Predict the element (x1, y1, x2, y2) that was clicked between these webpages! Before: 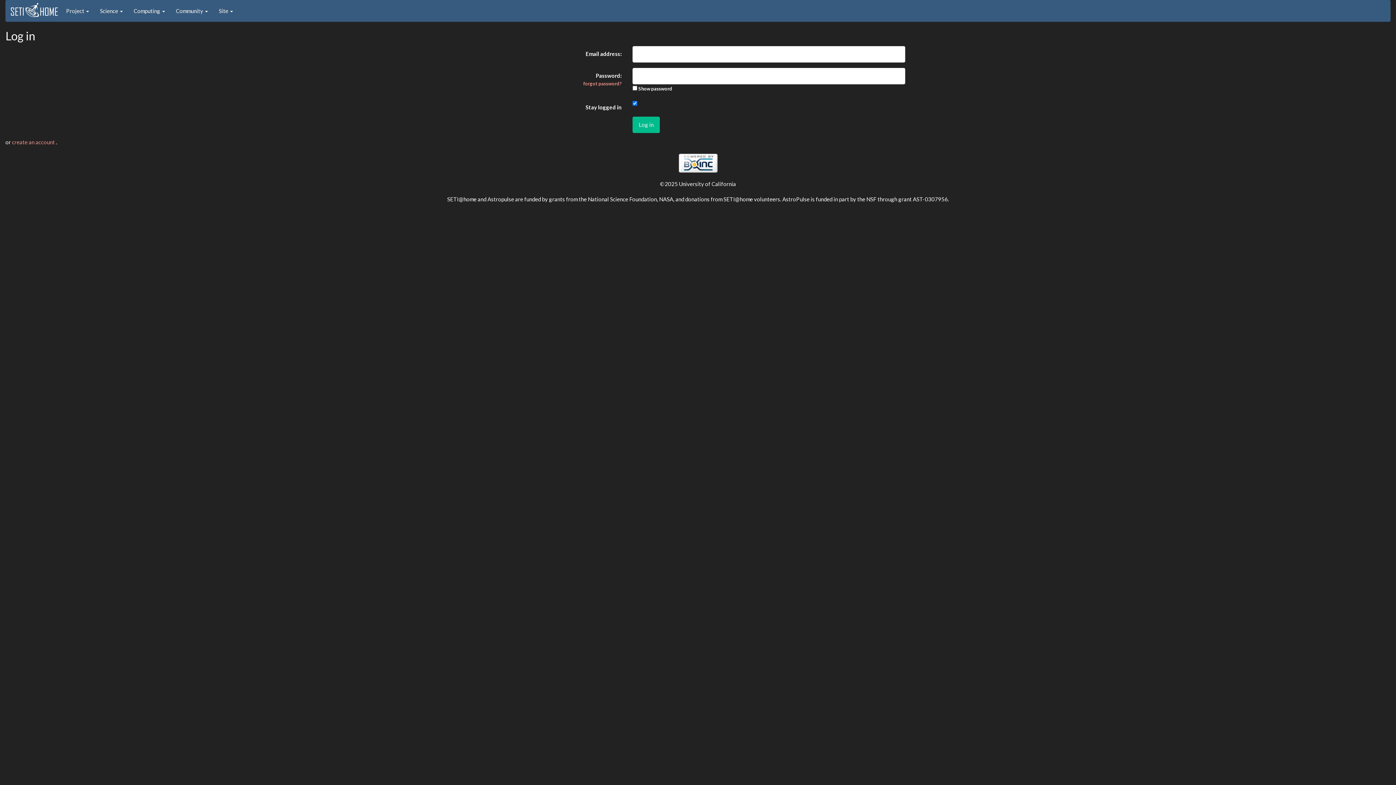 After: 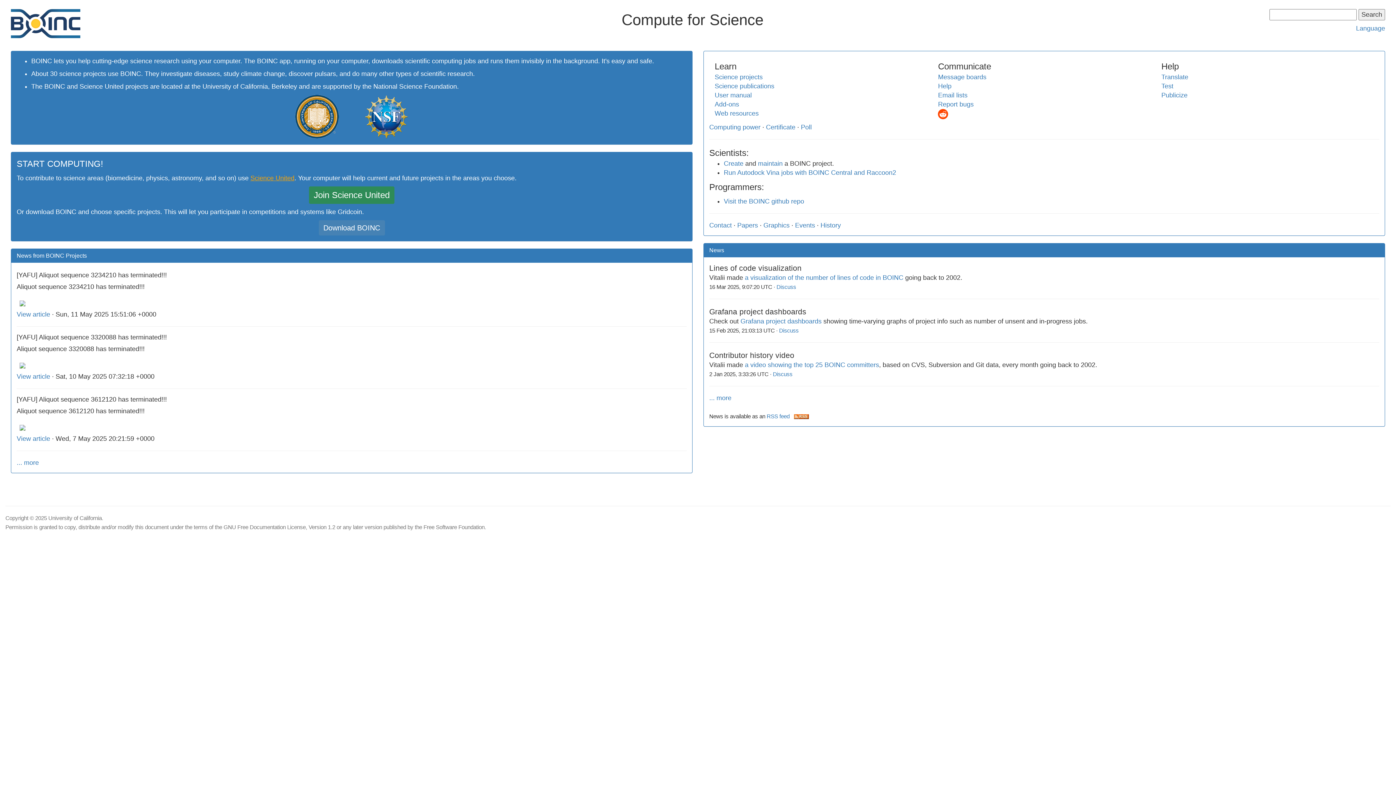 Action: bbox: (678, 159, 717, 165)